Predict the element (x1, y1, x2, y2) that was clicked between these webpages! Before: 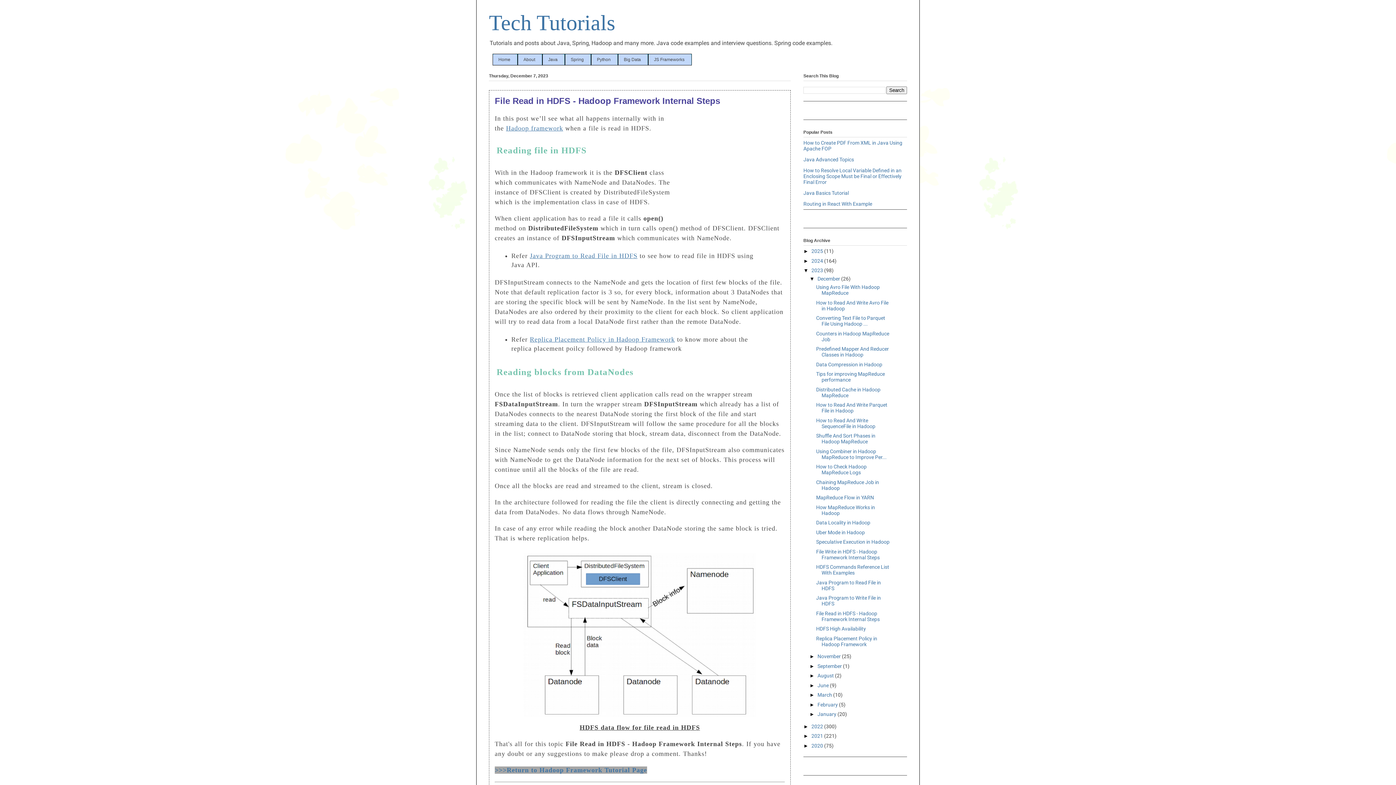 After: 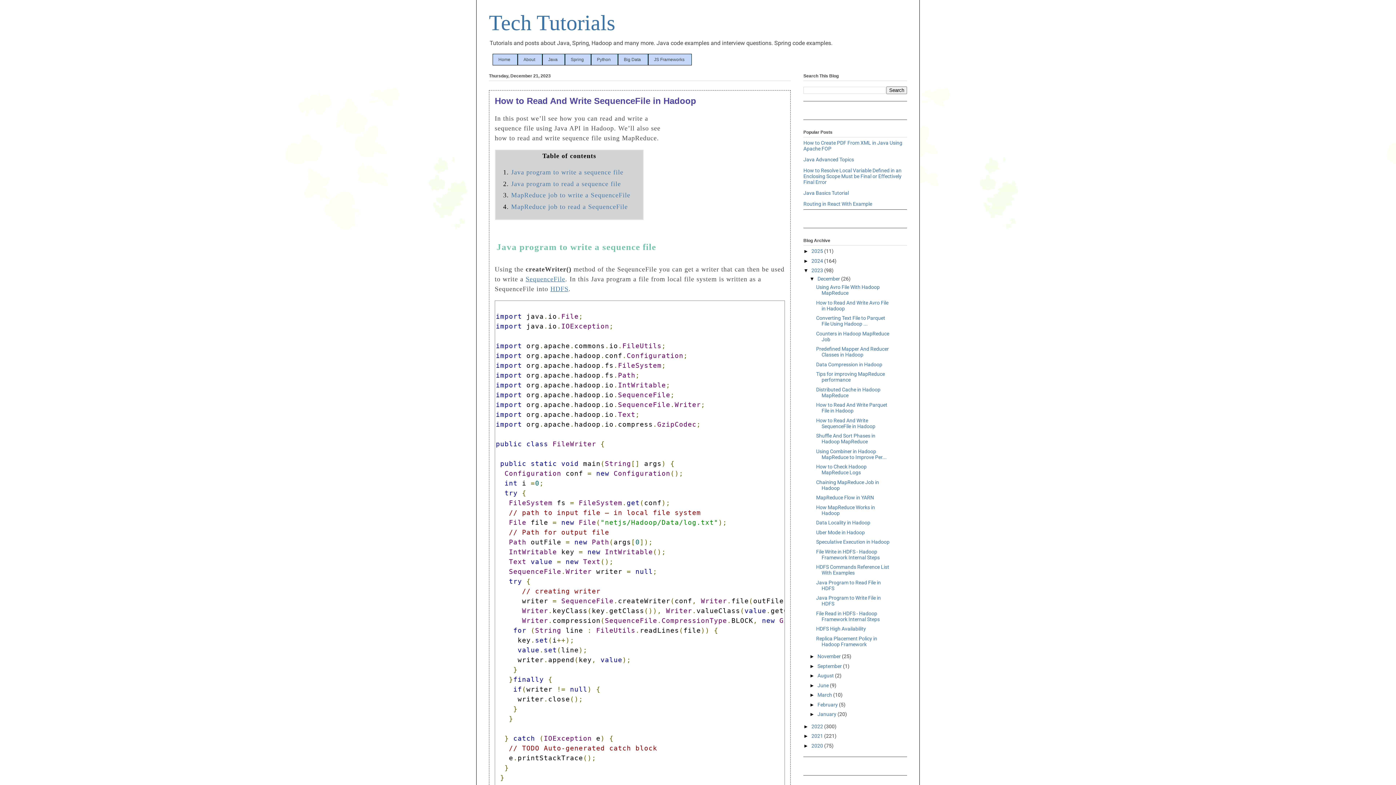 Action: label: How to Read And Write SequenceFile in Hadoop bbox: (816, 417, 875, 429)